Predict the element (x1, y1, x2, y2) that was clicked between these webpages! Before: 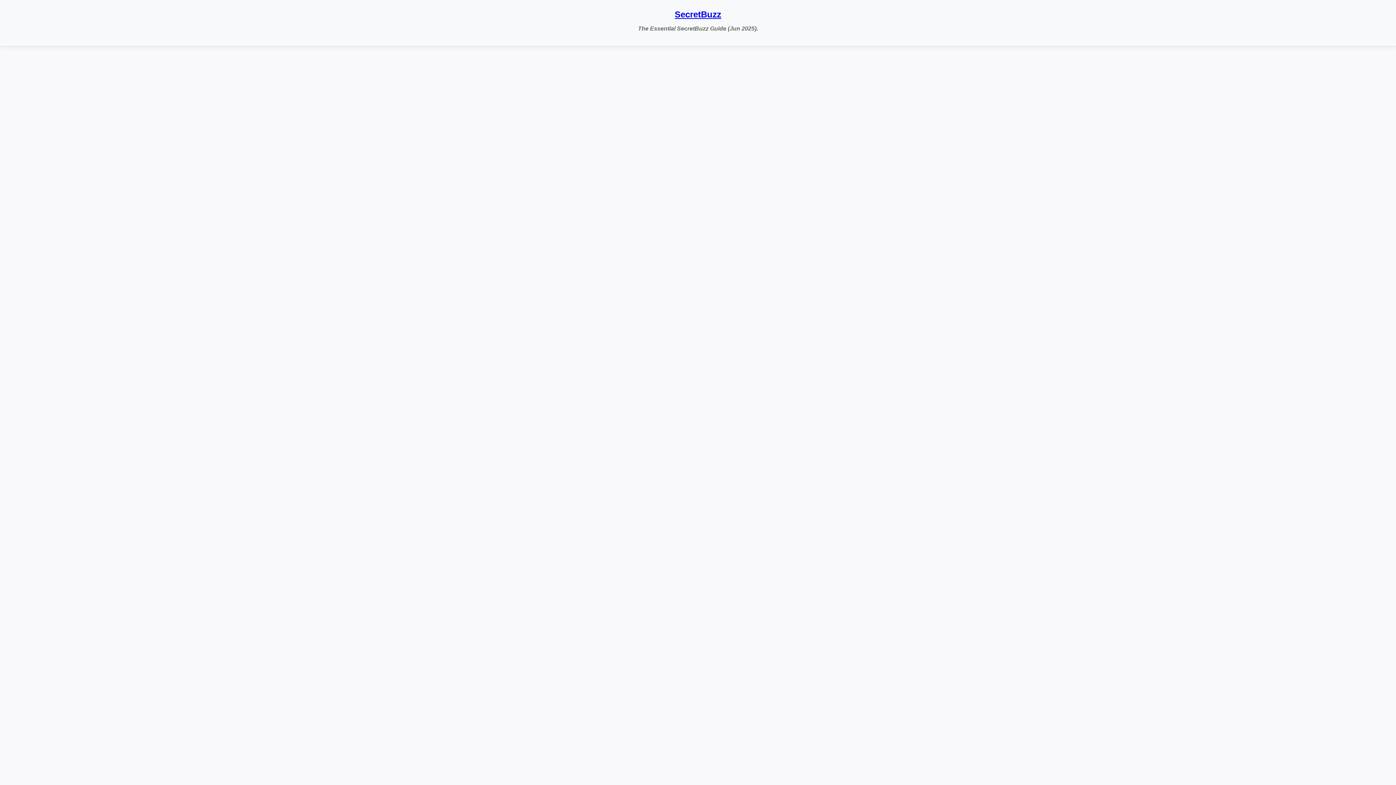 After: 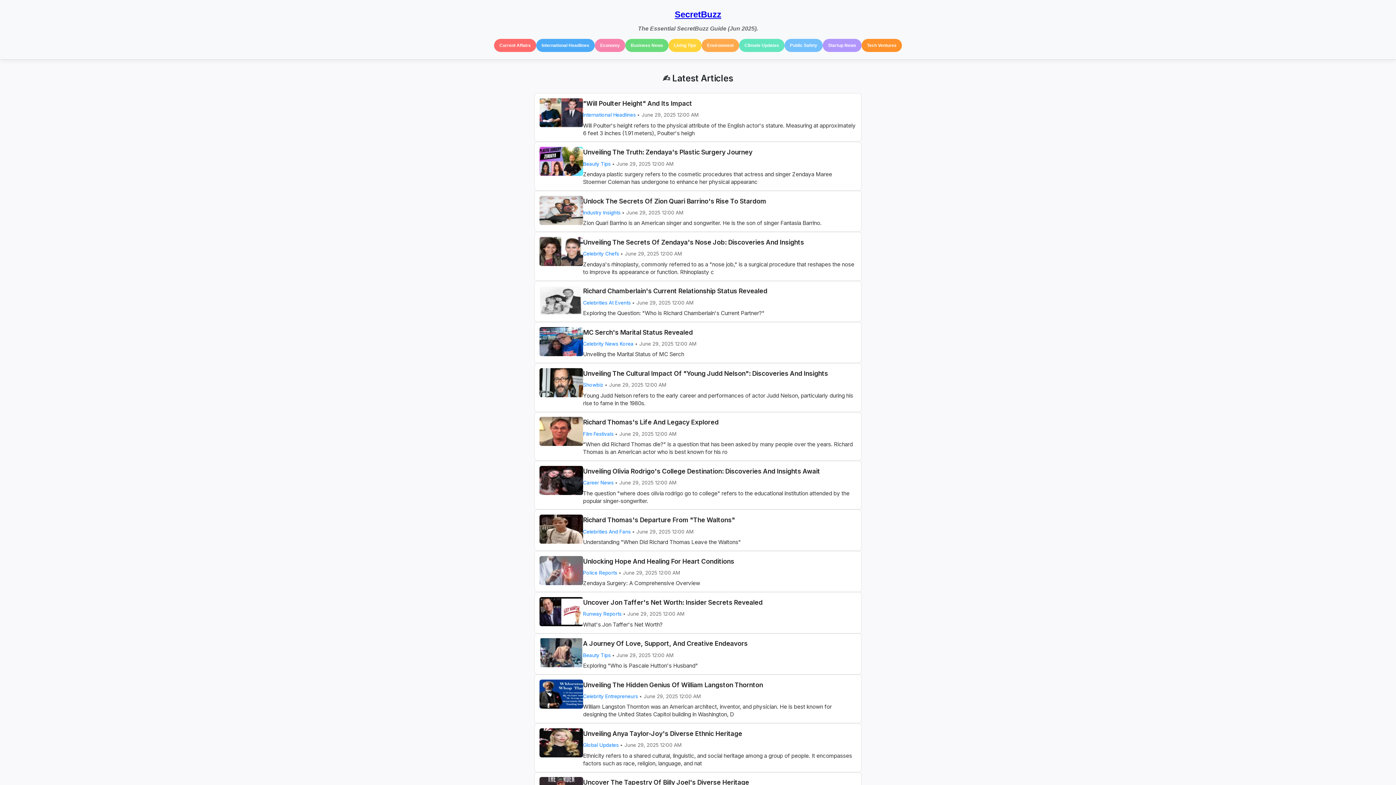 Action: bbox: (674, 9, 721, 19) label: SecretBuzz